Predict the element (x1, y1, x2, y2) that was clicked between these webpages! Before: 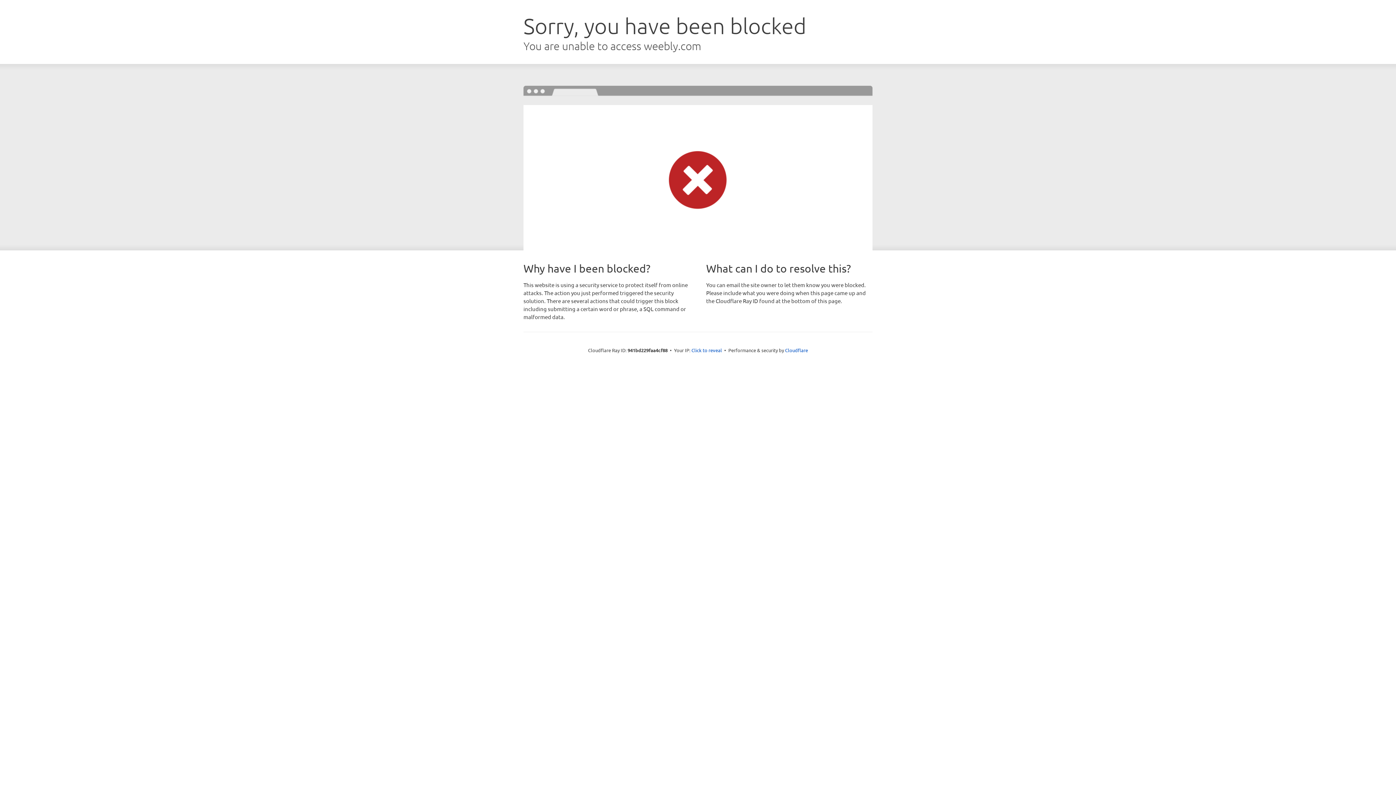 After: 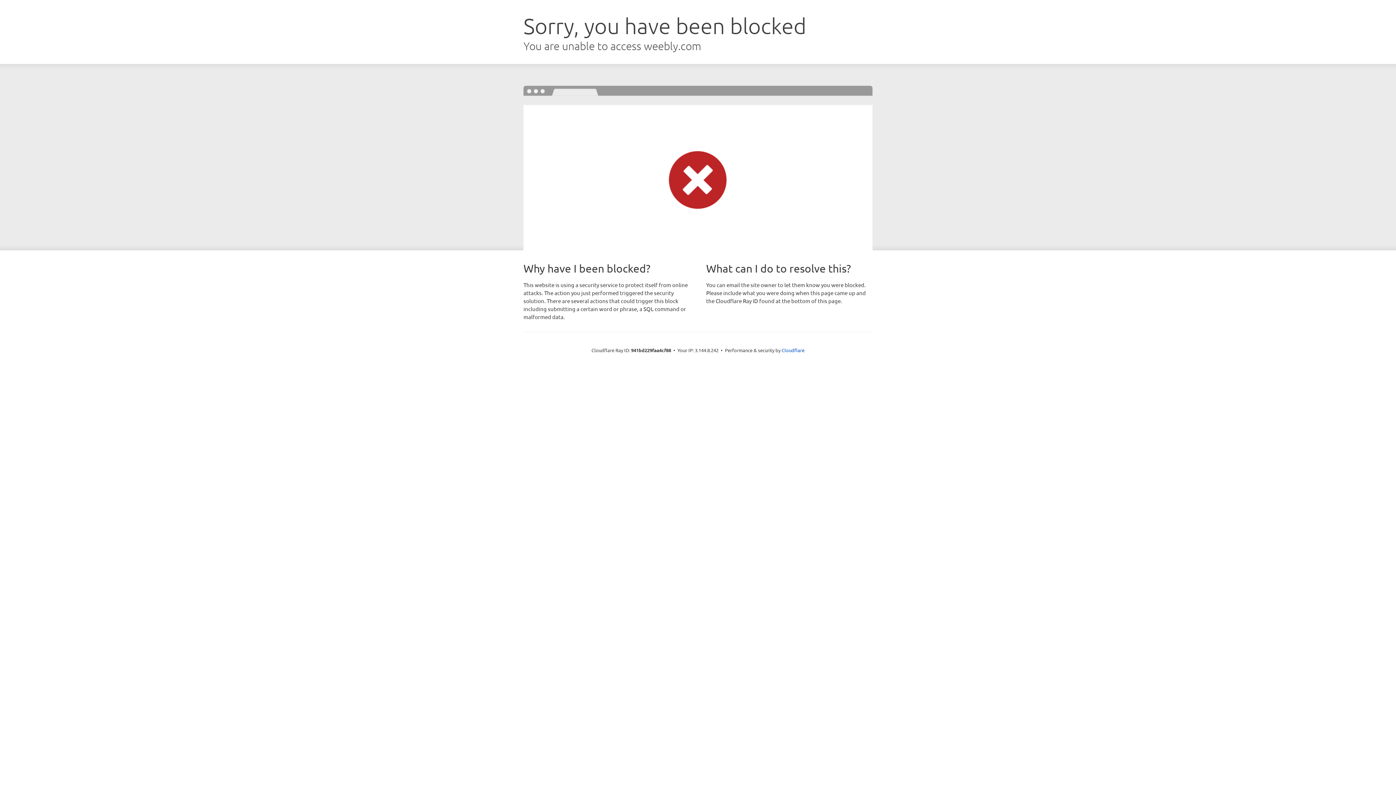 Action: label: Click to reveal bbox: (691, 346, 722, 353)